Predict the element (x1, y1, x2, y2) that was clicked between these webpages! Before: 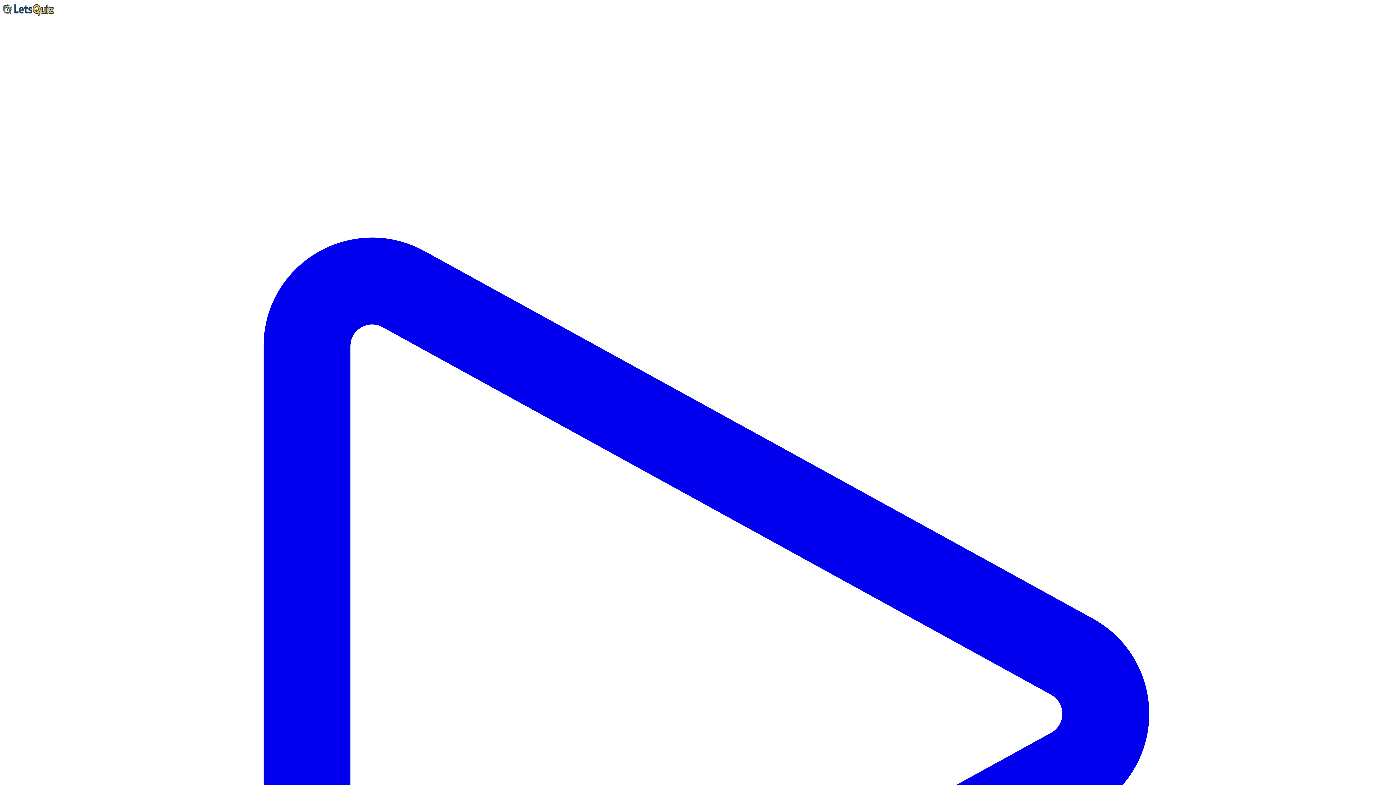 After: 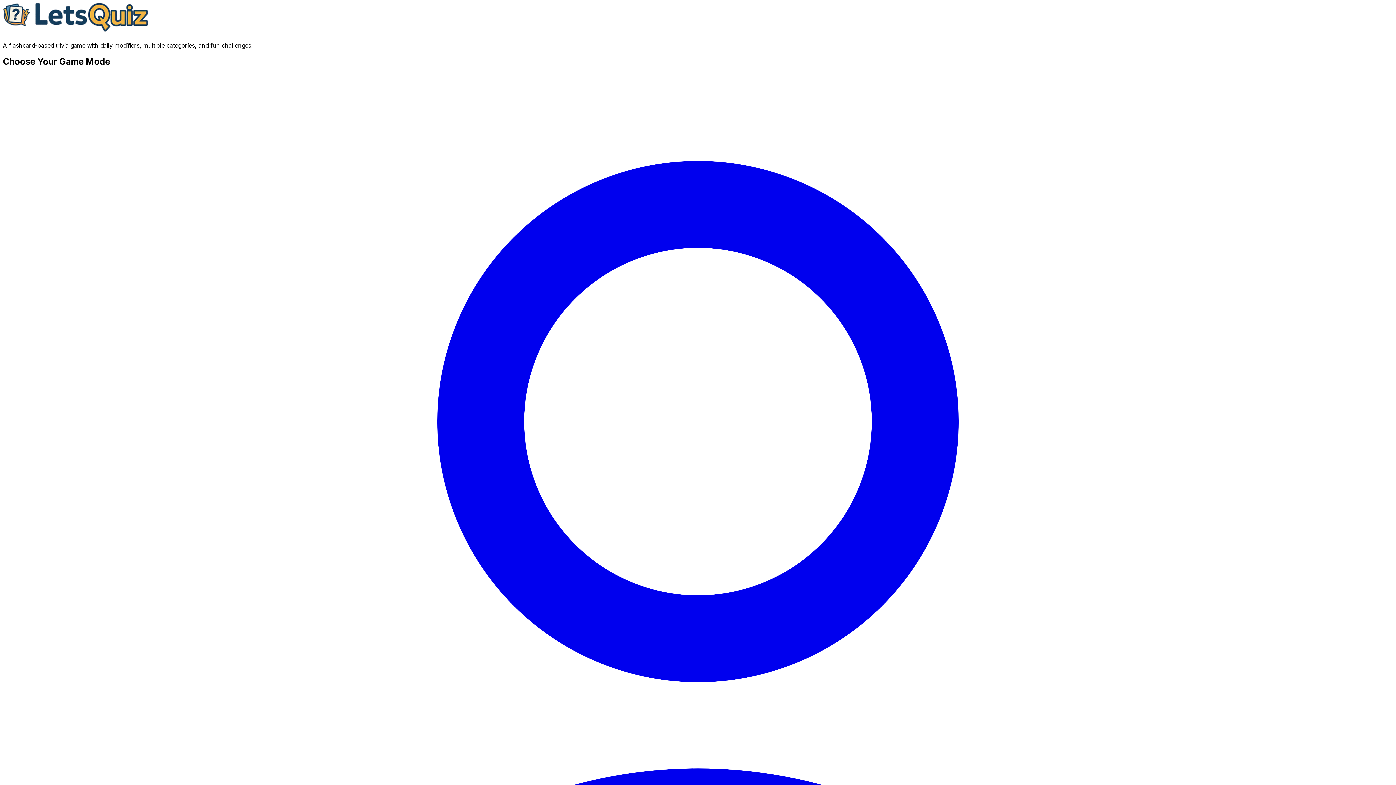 Action: bbox: (2, 11, 53, 18)